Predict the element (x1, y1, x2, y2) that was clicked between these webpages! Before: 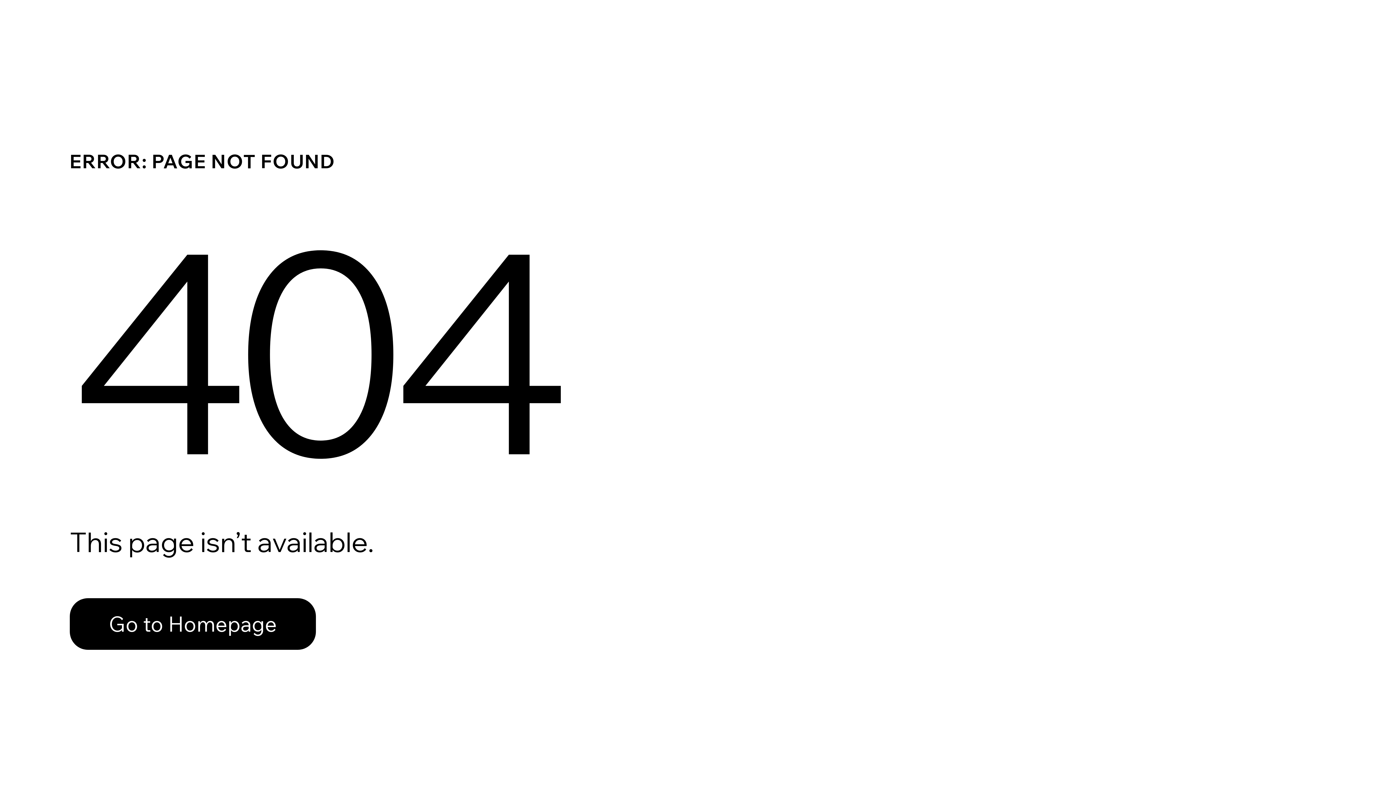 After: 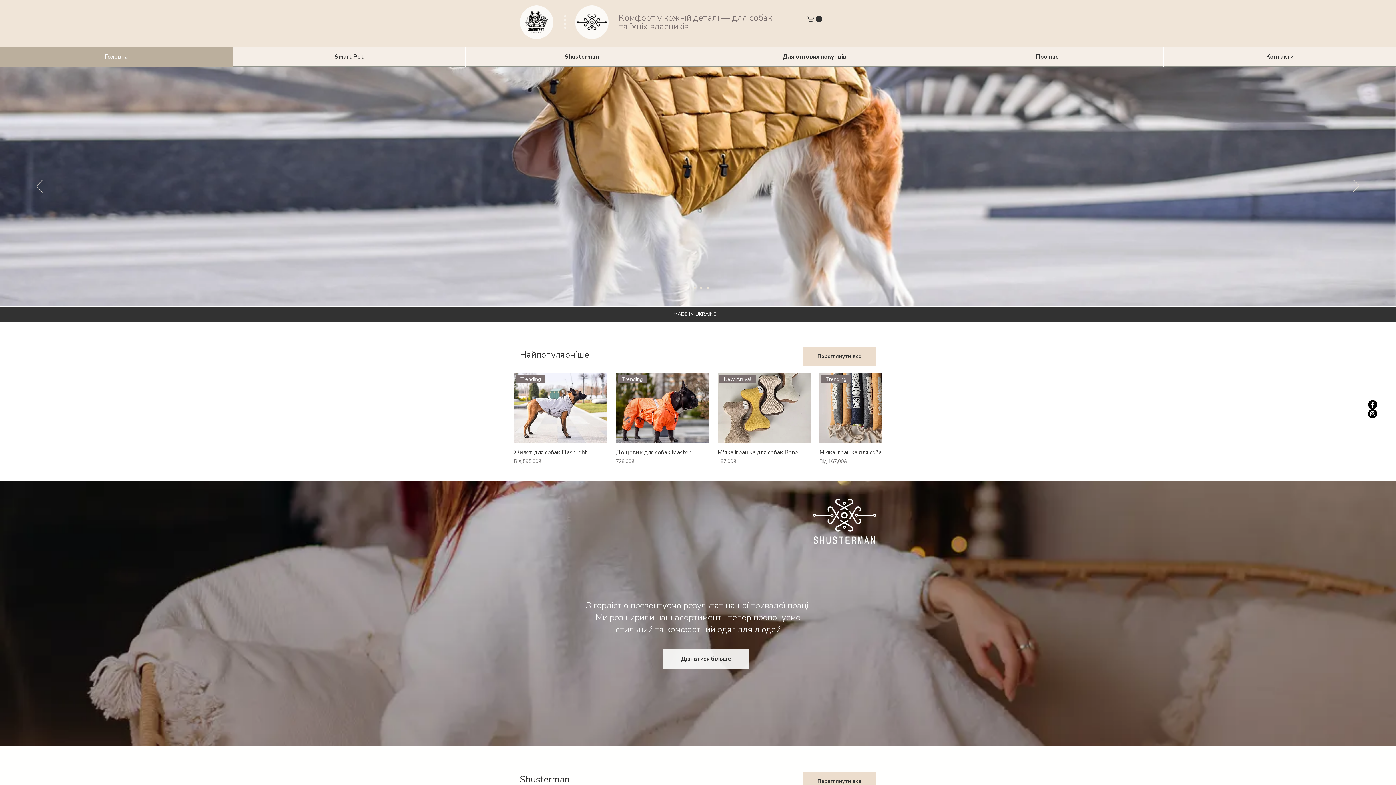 Action: bbox: (69, 598, 316, 650) label: Go to Homepage